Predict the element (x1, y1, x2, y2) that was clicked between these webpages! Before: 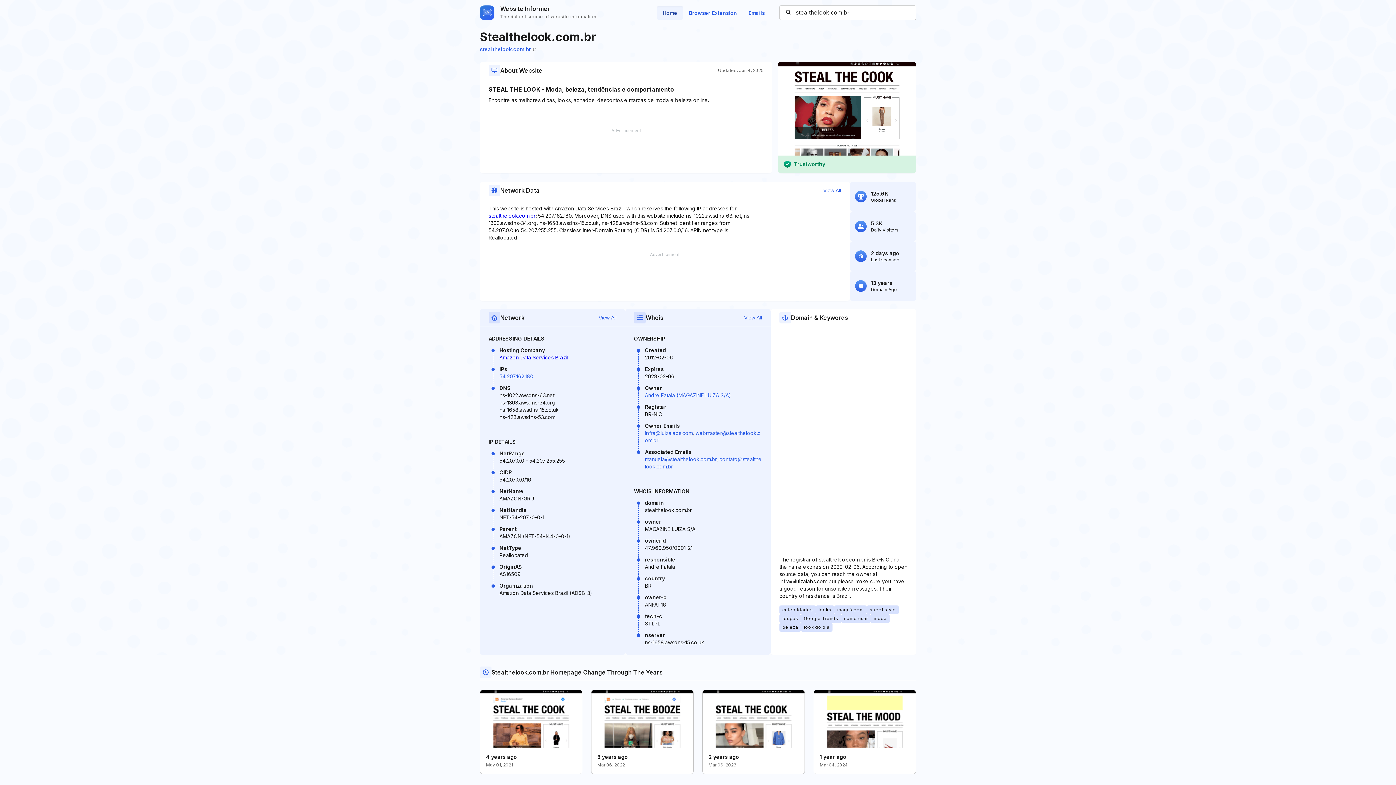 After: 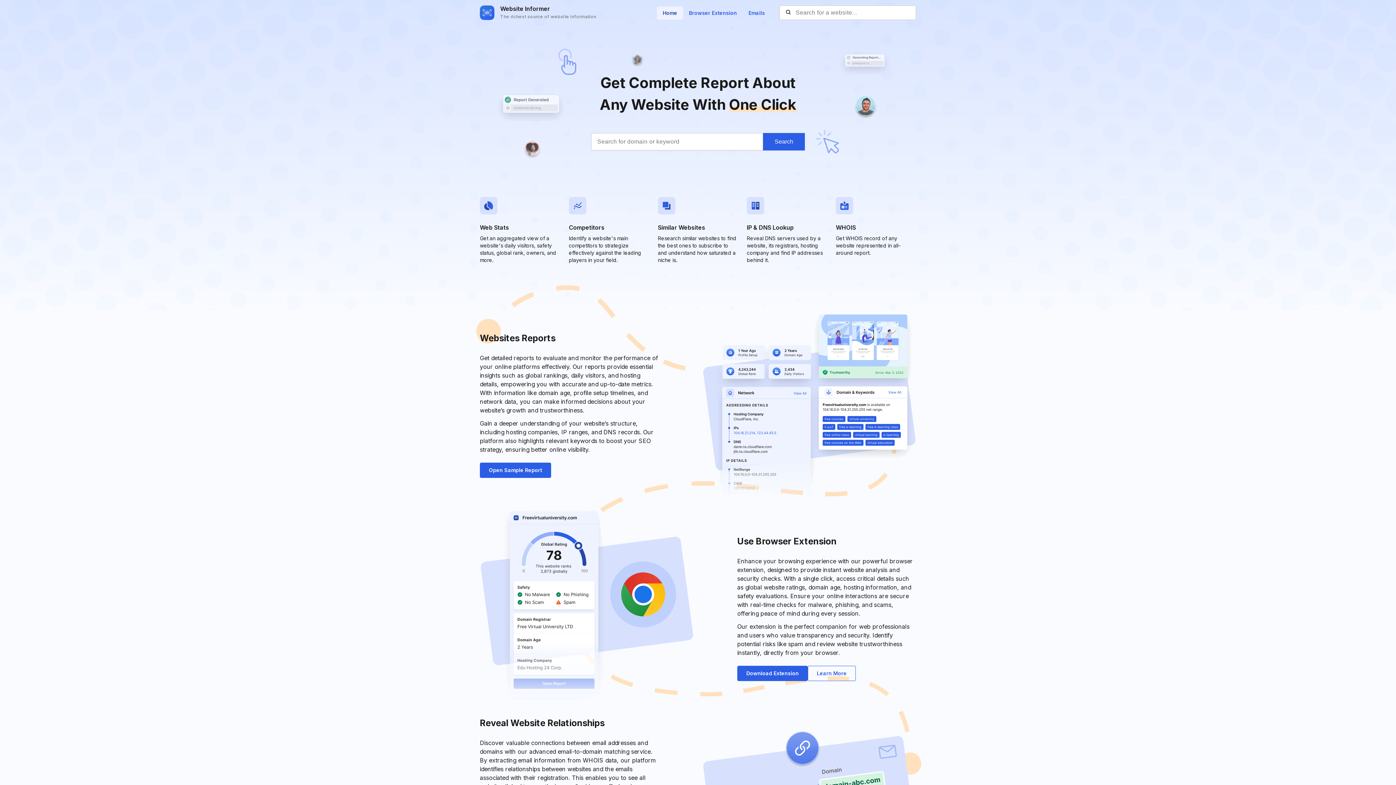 Action: bbox: (657, 6, 683, 19) label: Home